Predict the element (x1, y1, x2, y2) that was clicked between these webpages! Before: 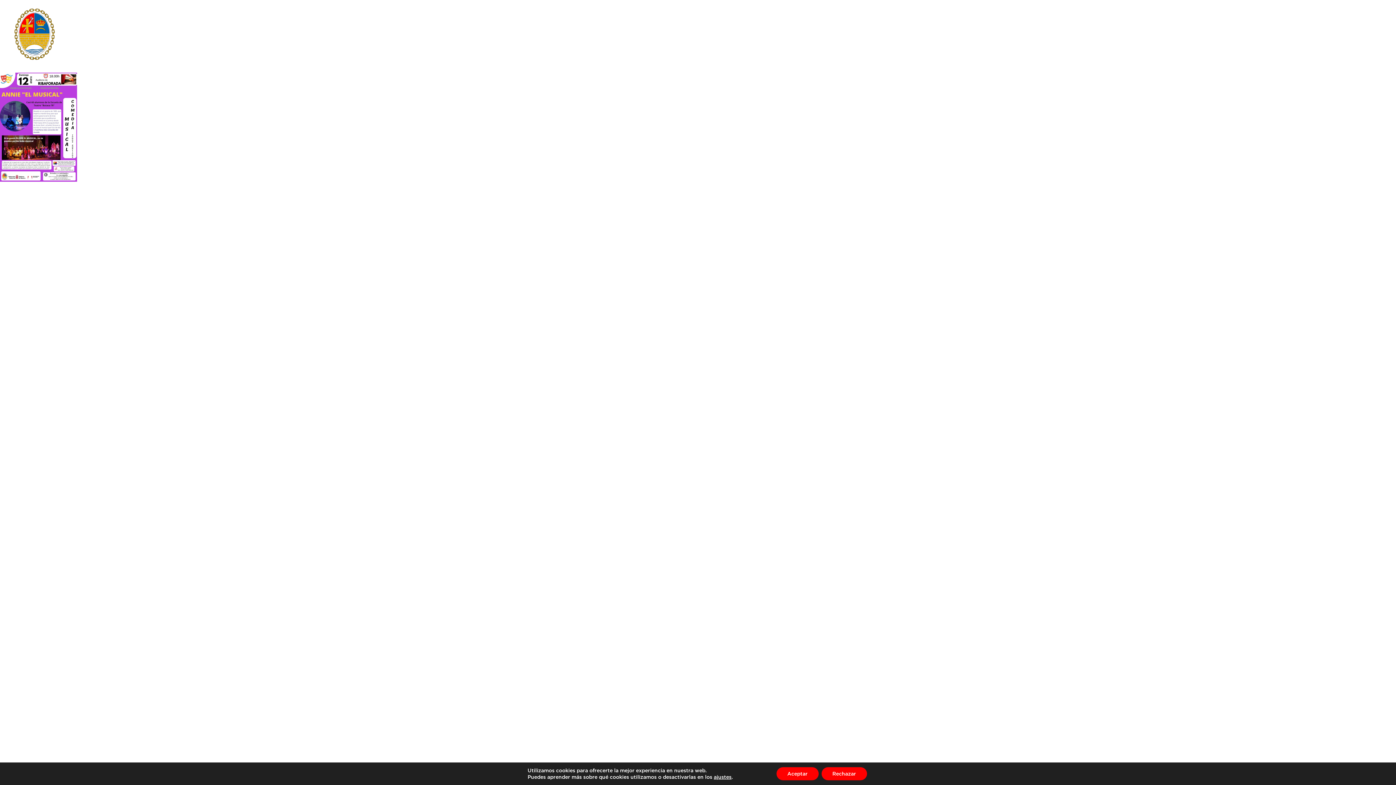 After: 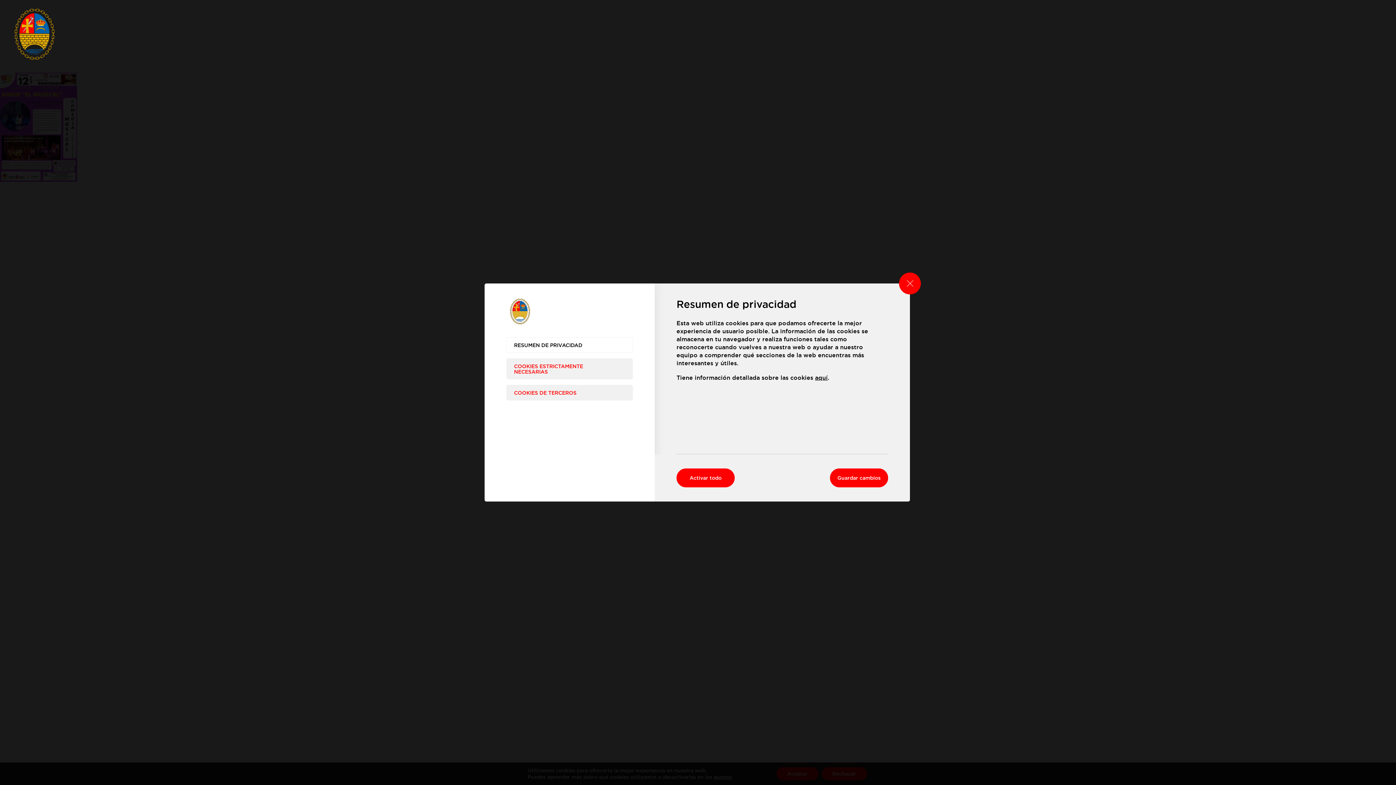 Action: bbox: (713, 774, 731, 780) label: ajustes